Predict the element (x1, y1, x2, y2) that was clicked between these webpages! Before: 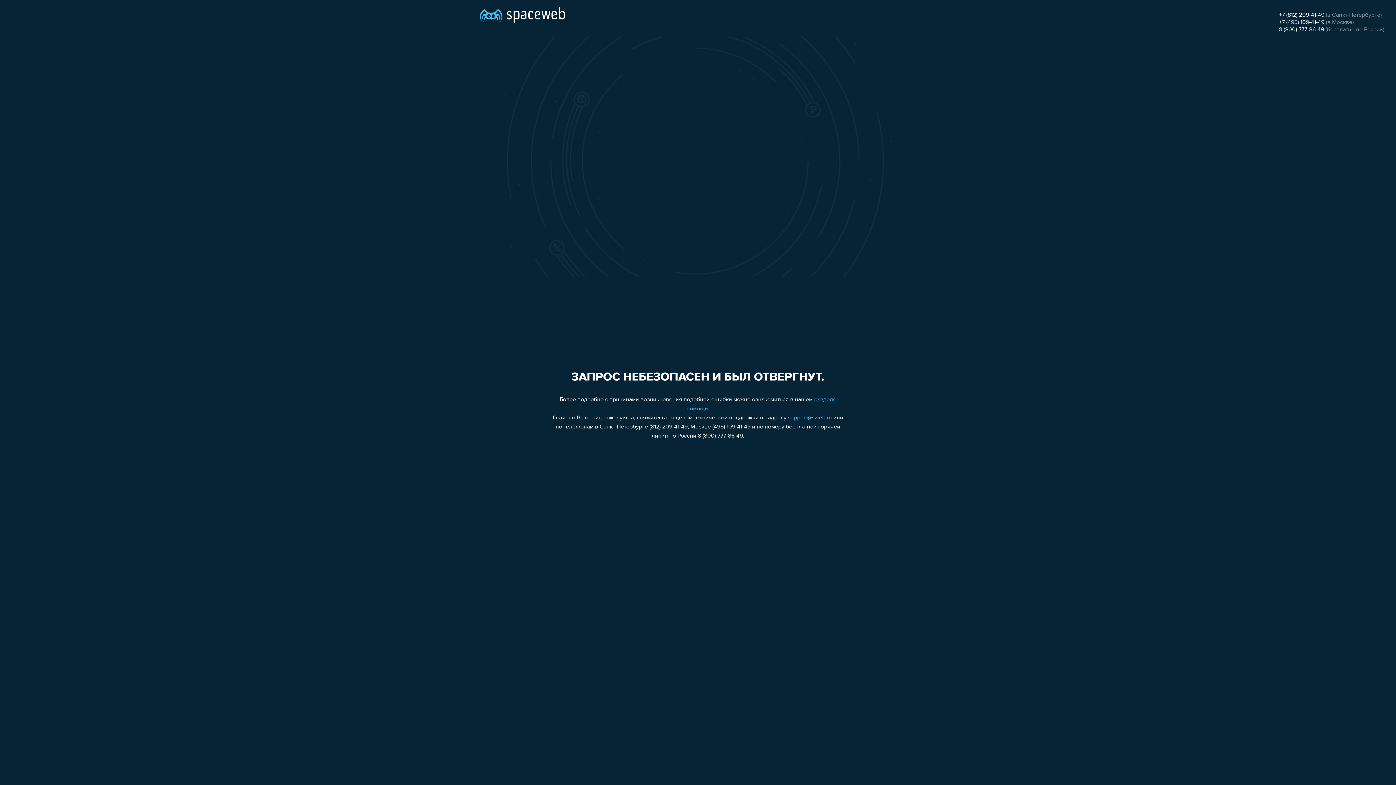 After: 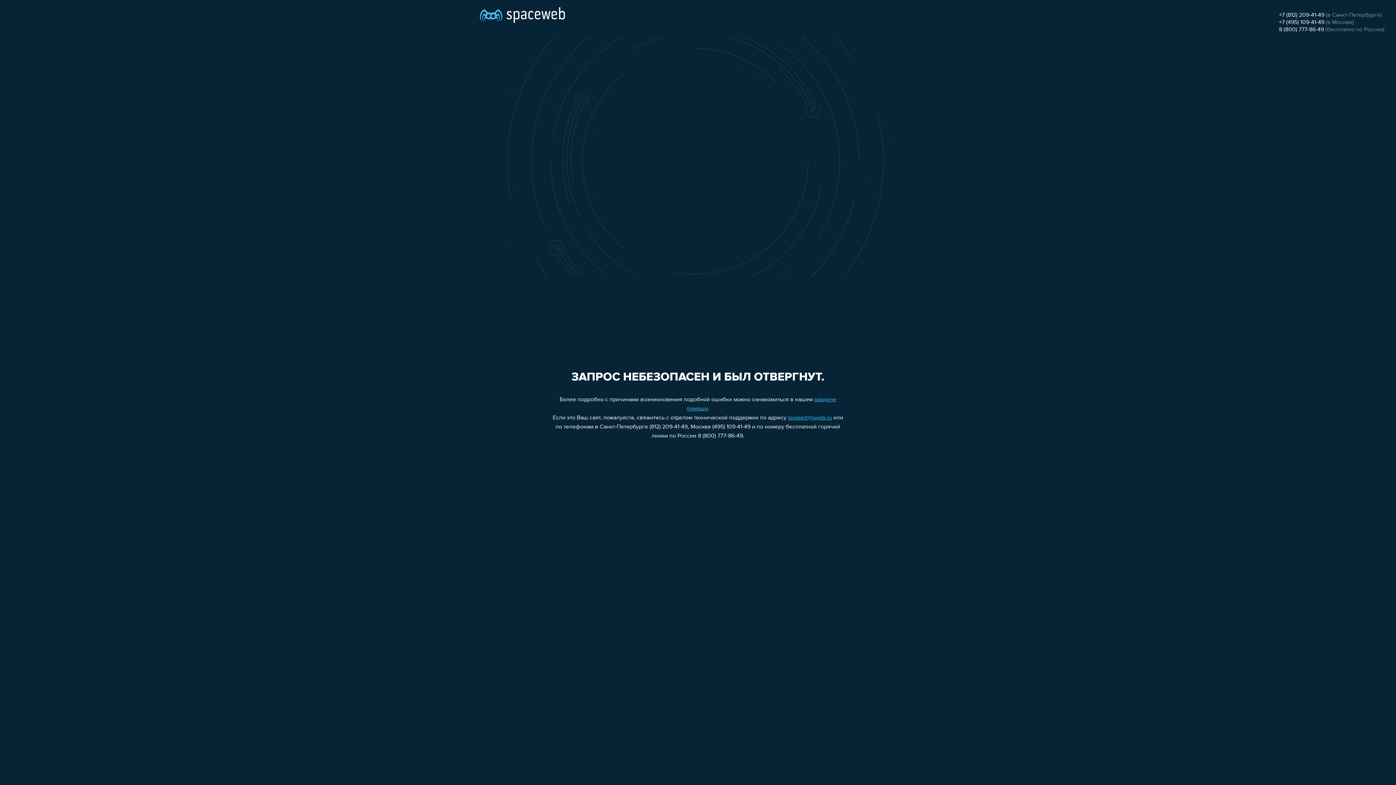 Action: label: support@sweb.ru bbox: (788, 415, 832, 421)